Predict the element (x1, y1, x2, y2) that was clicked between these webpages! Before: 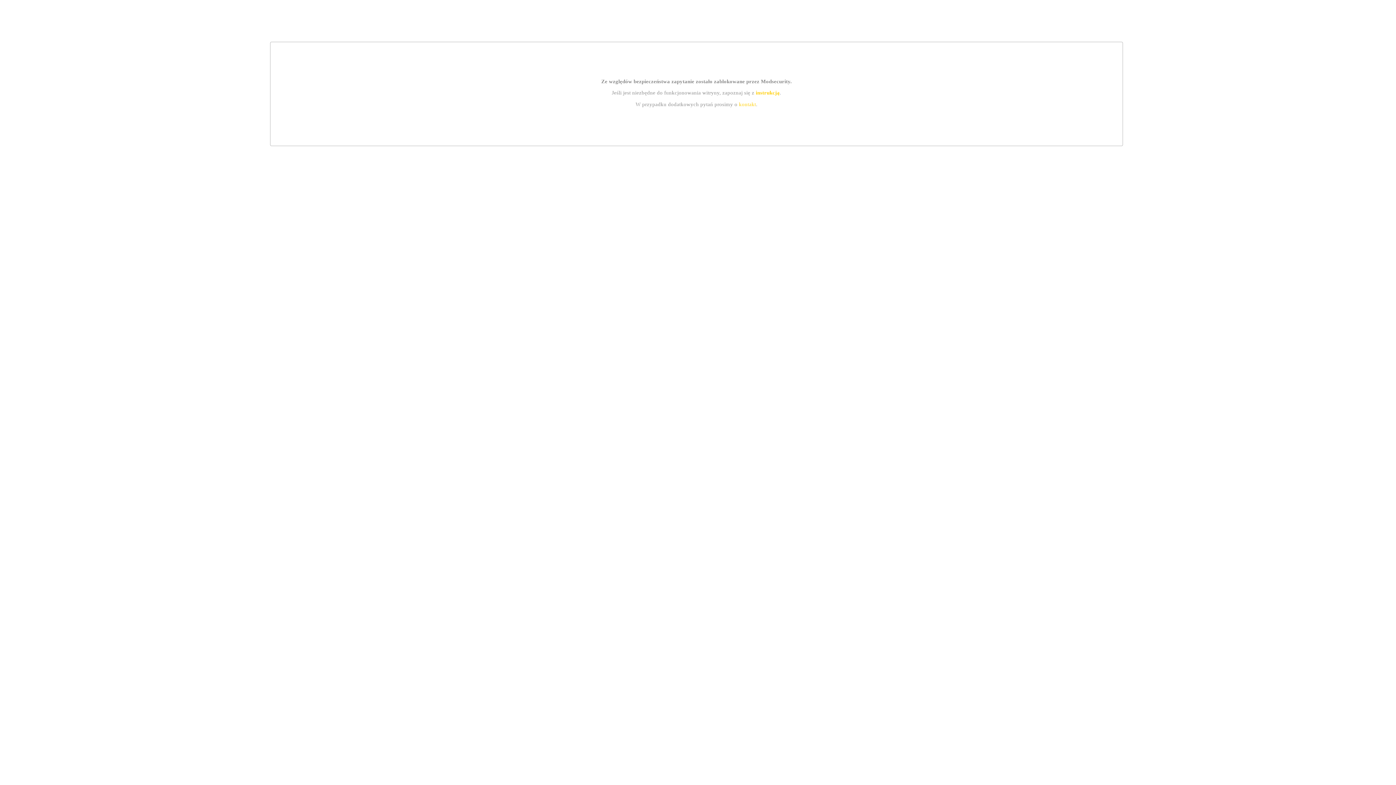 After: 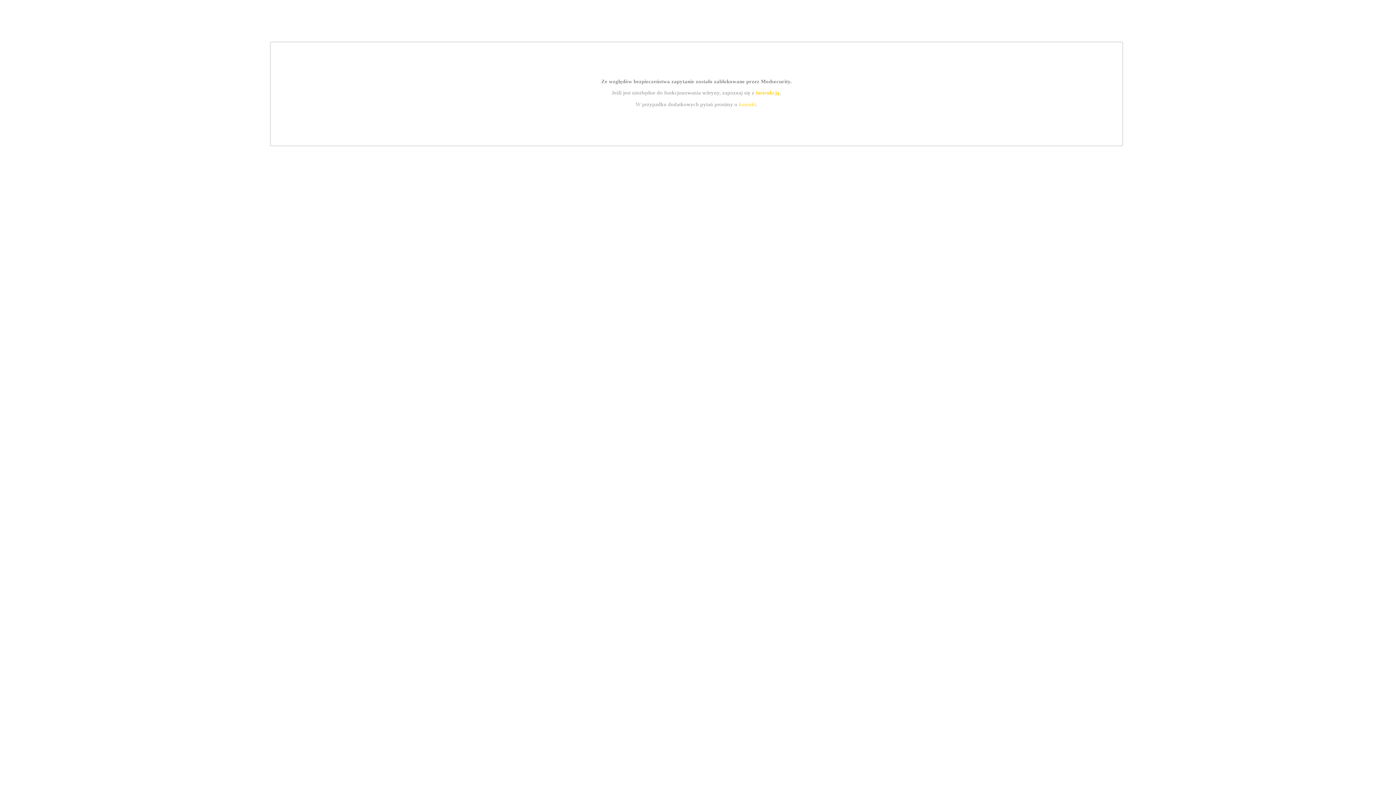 Action: bbox: (755, 89, 779, 95) label: instrukcją